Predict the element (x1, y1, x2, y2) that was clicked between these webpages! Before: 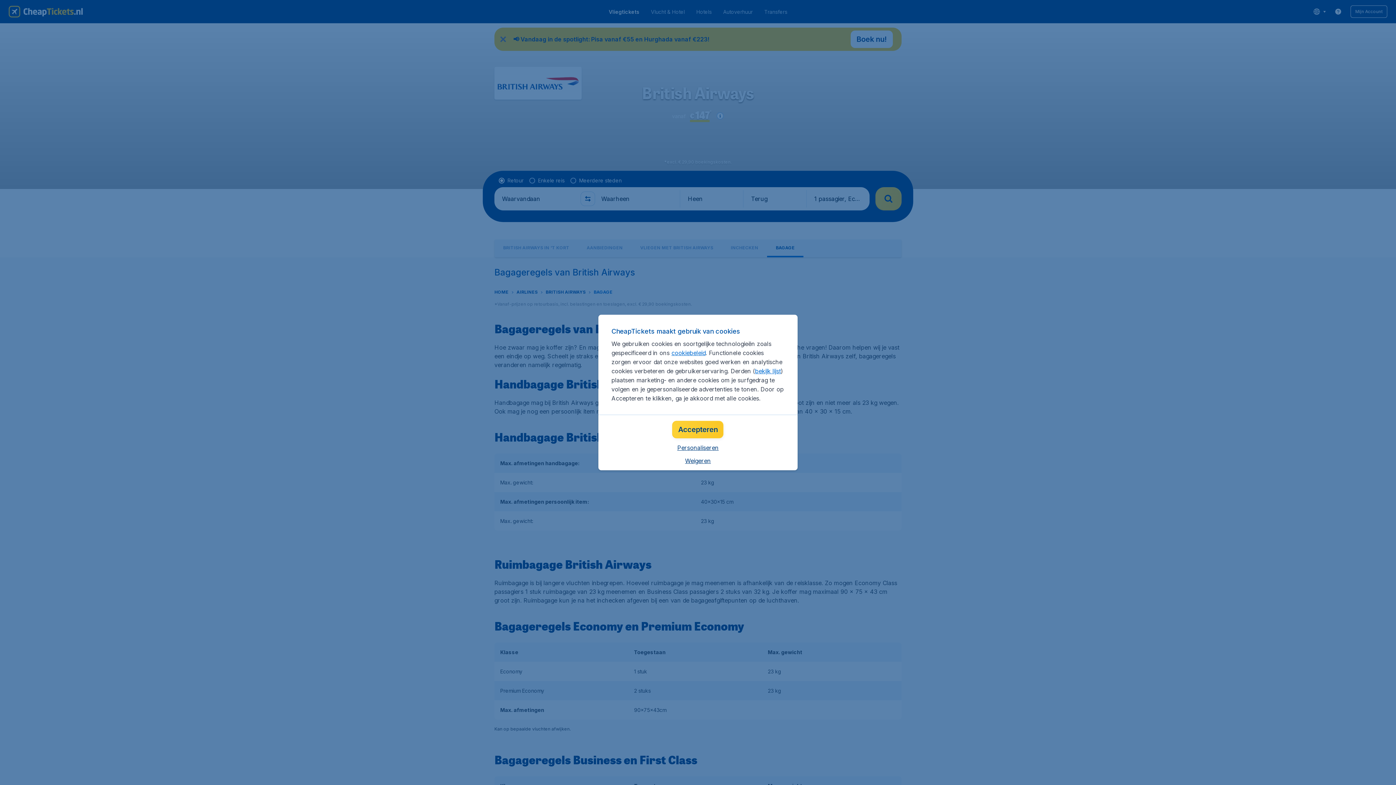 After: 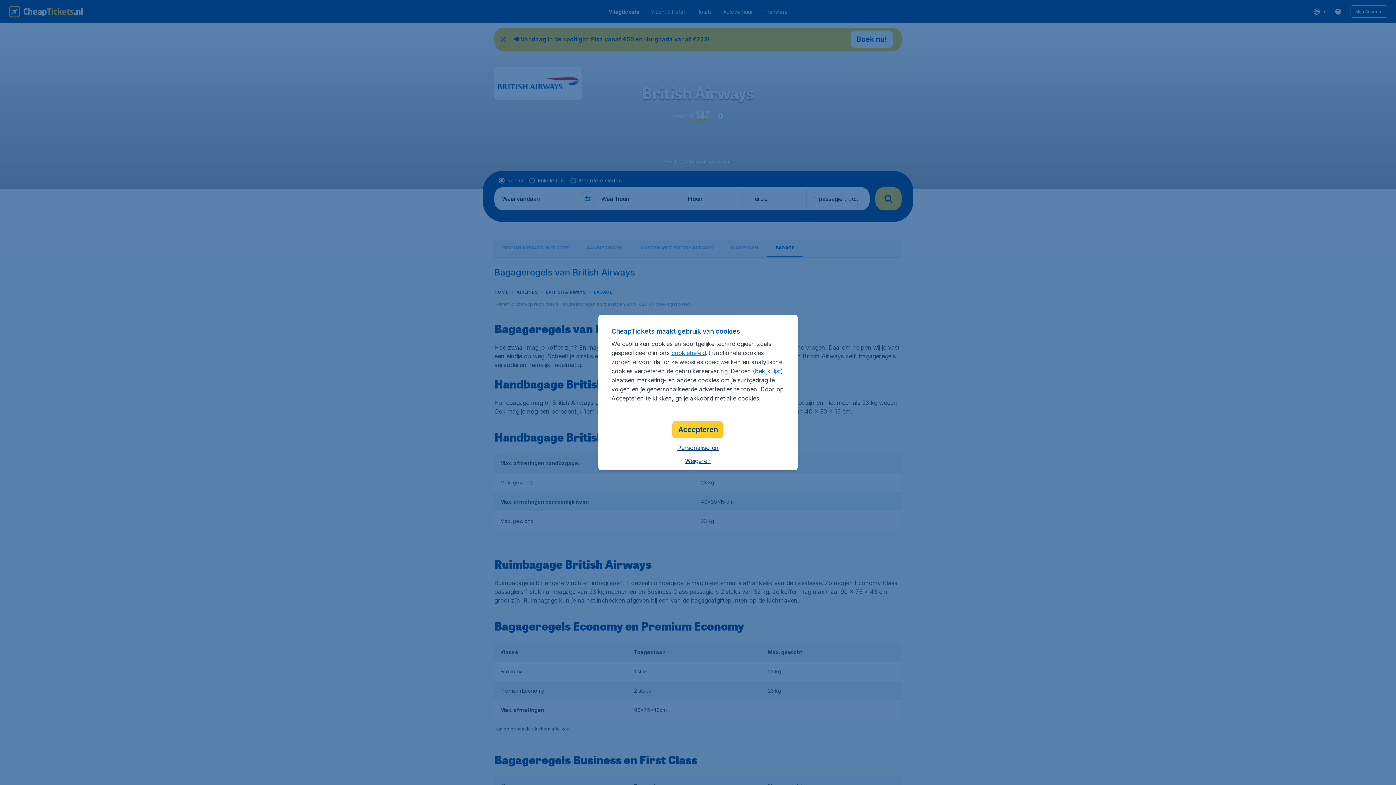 Action: label: bekijk lijst bbox: (755, 367, 781, 374)